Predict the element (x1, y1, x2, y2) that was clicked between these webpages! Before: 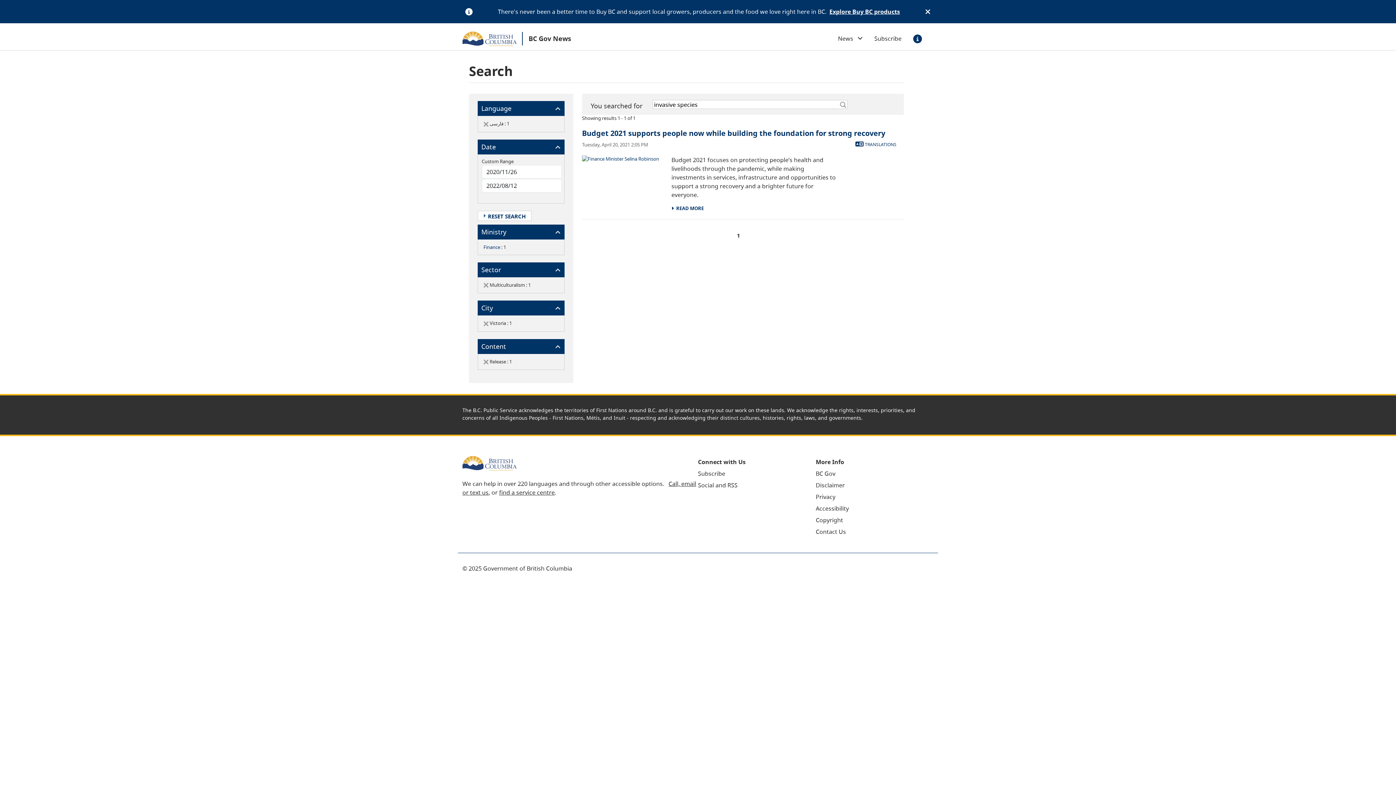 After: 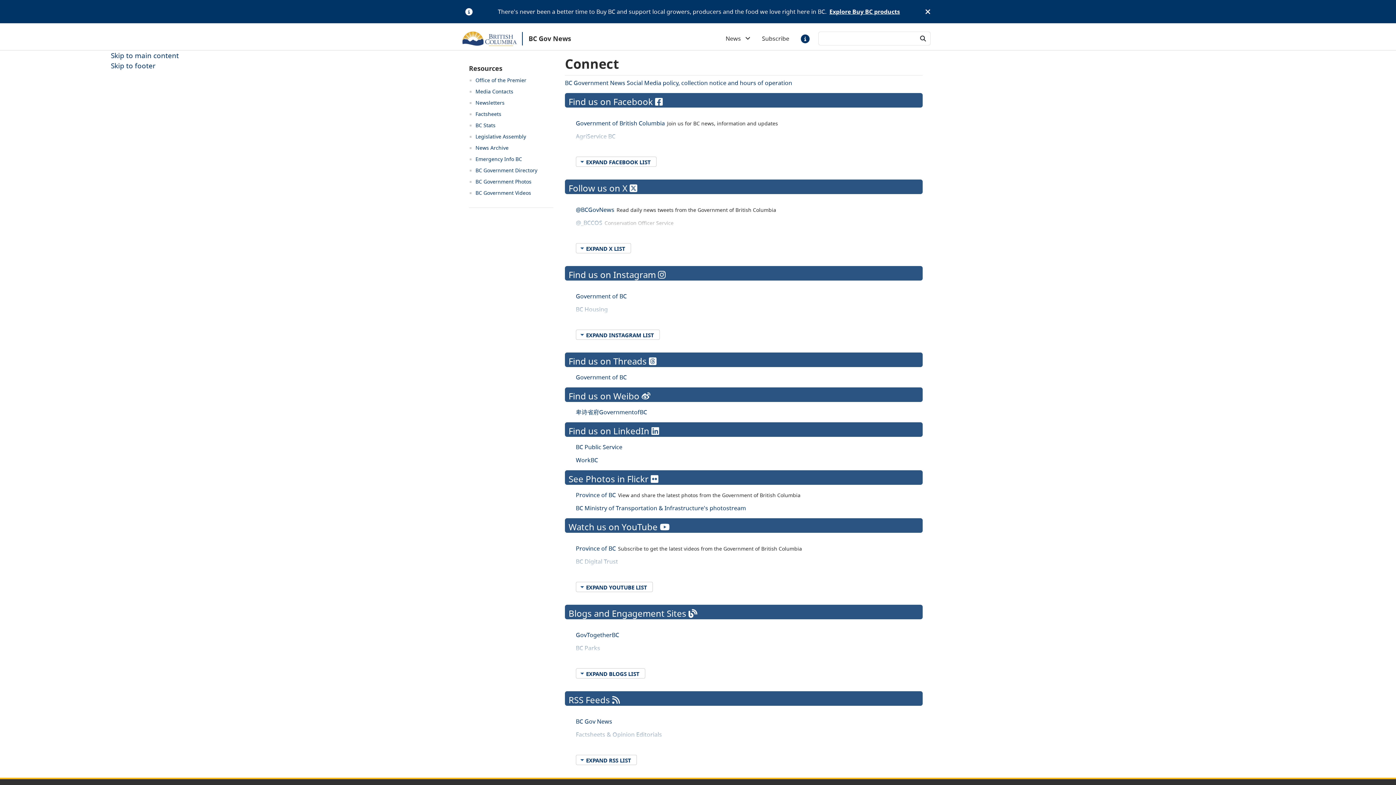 Action: label: Social and RSS bbox: (698, 481, 737, 489)